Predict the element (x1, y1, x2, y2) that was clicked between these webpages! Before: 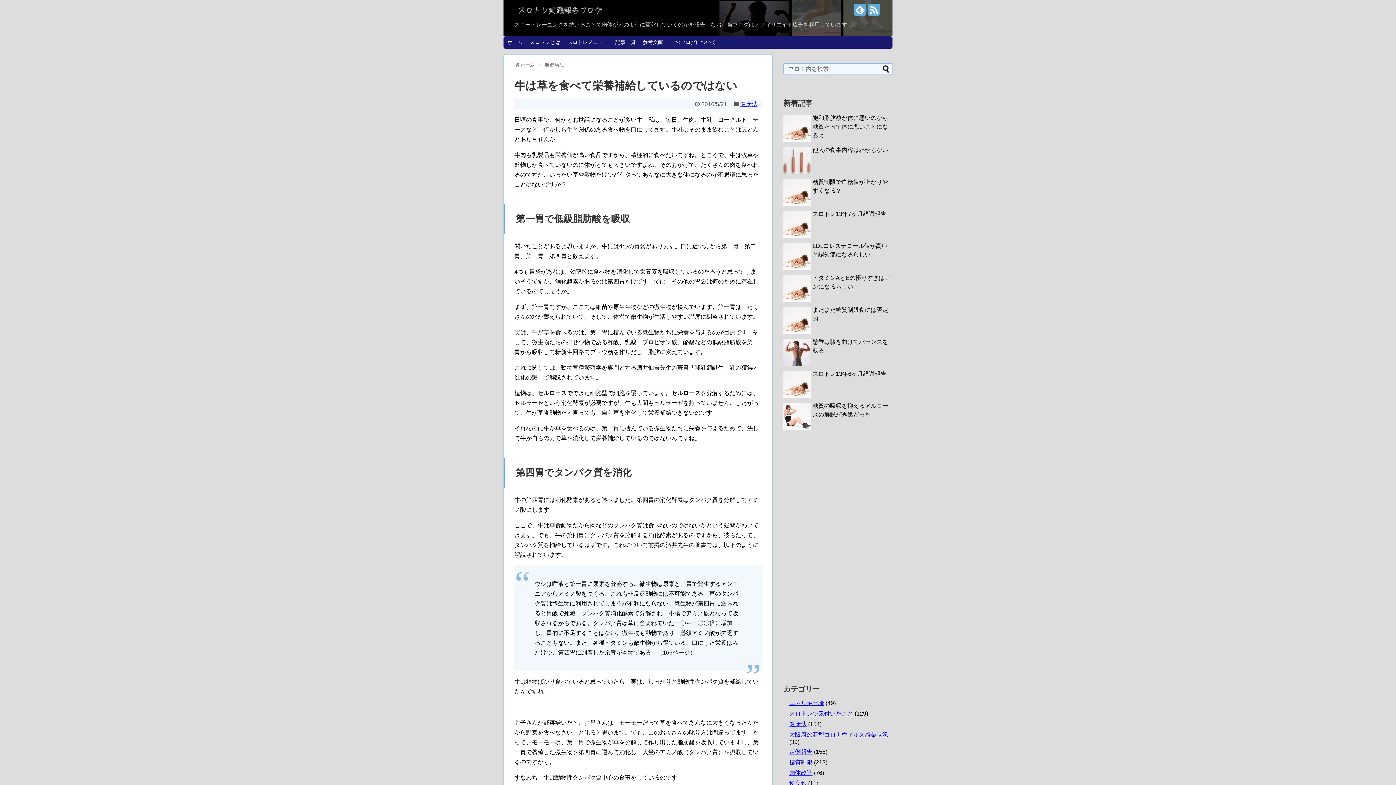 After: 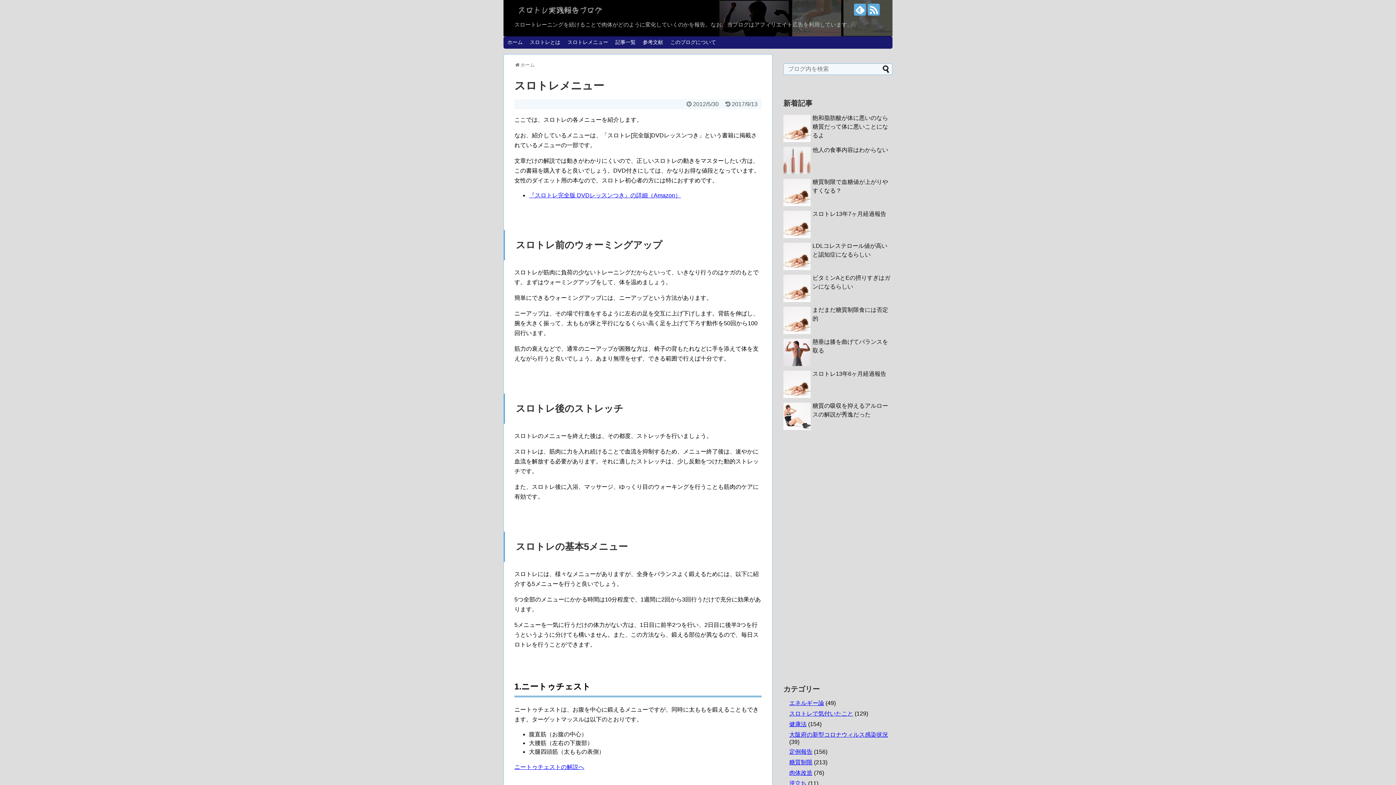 Action: bbox: (564, 36, 611, 48) label: スロトレメニュー